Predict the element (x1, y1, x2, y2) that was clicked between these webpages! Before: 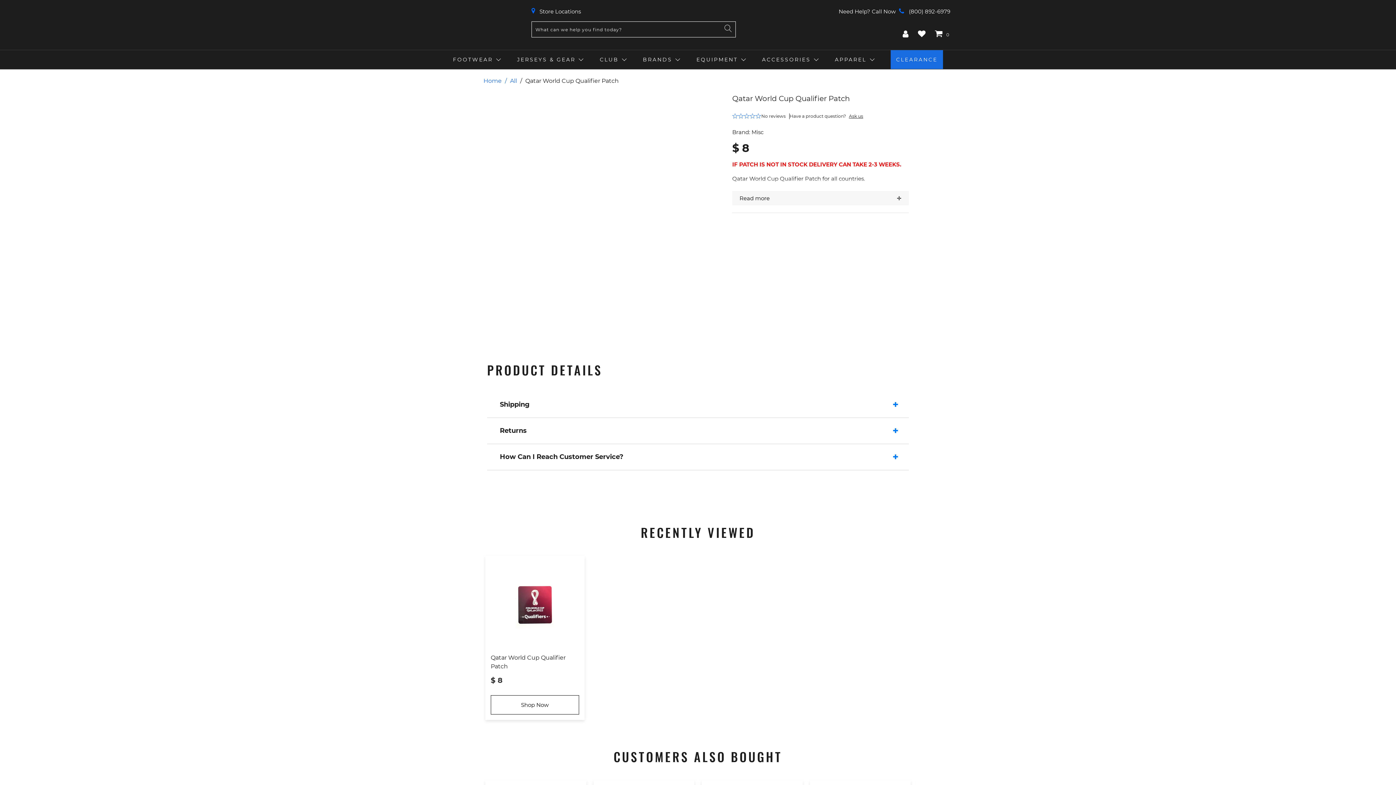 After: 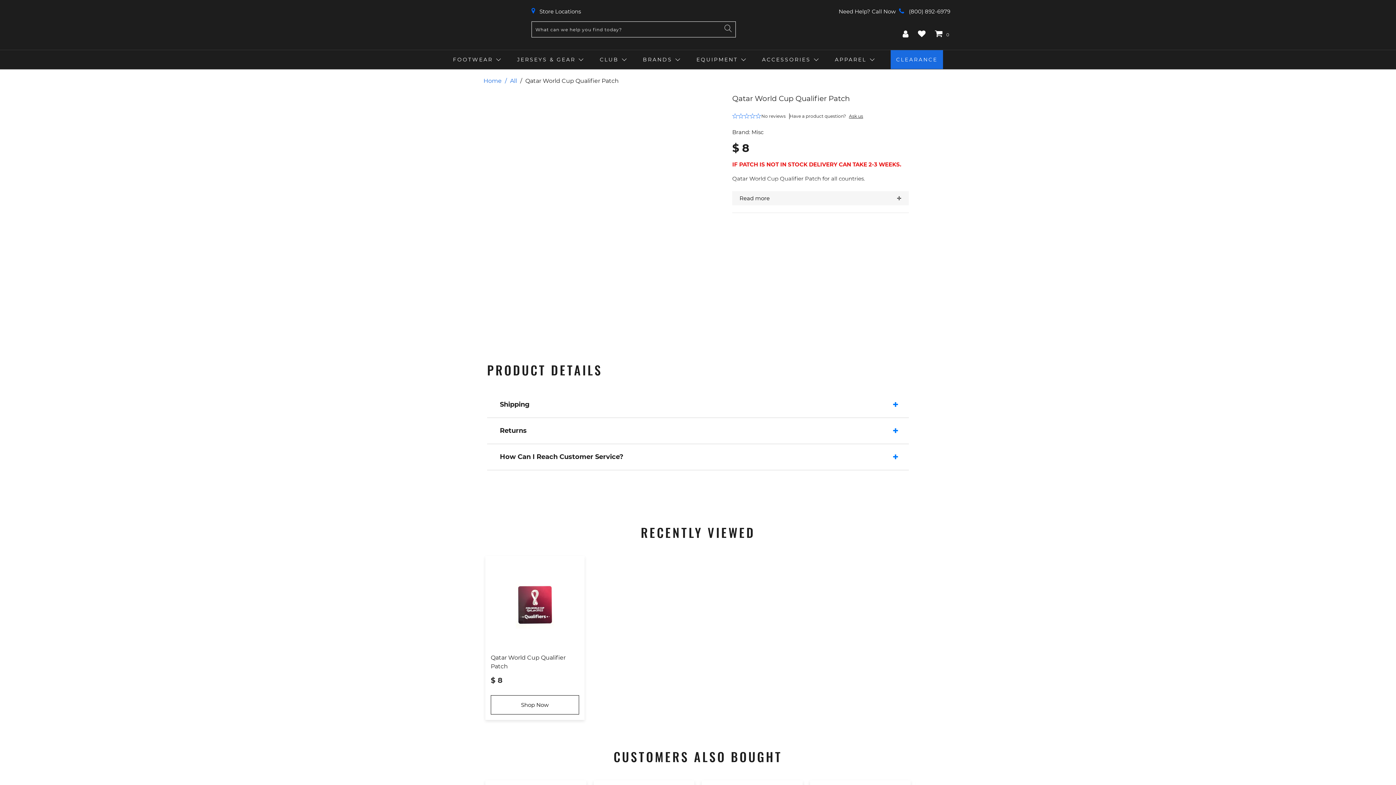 Action: label: Shop Now bbox: (490, 695, 579, 714)